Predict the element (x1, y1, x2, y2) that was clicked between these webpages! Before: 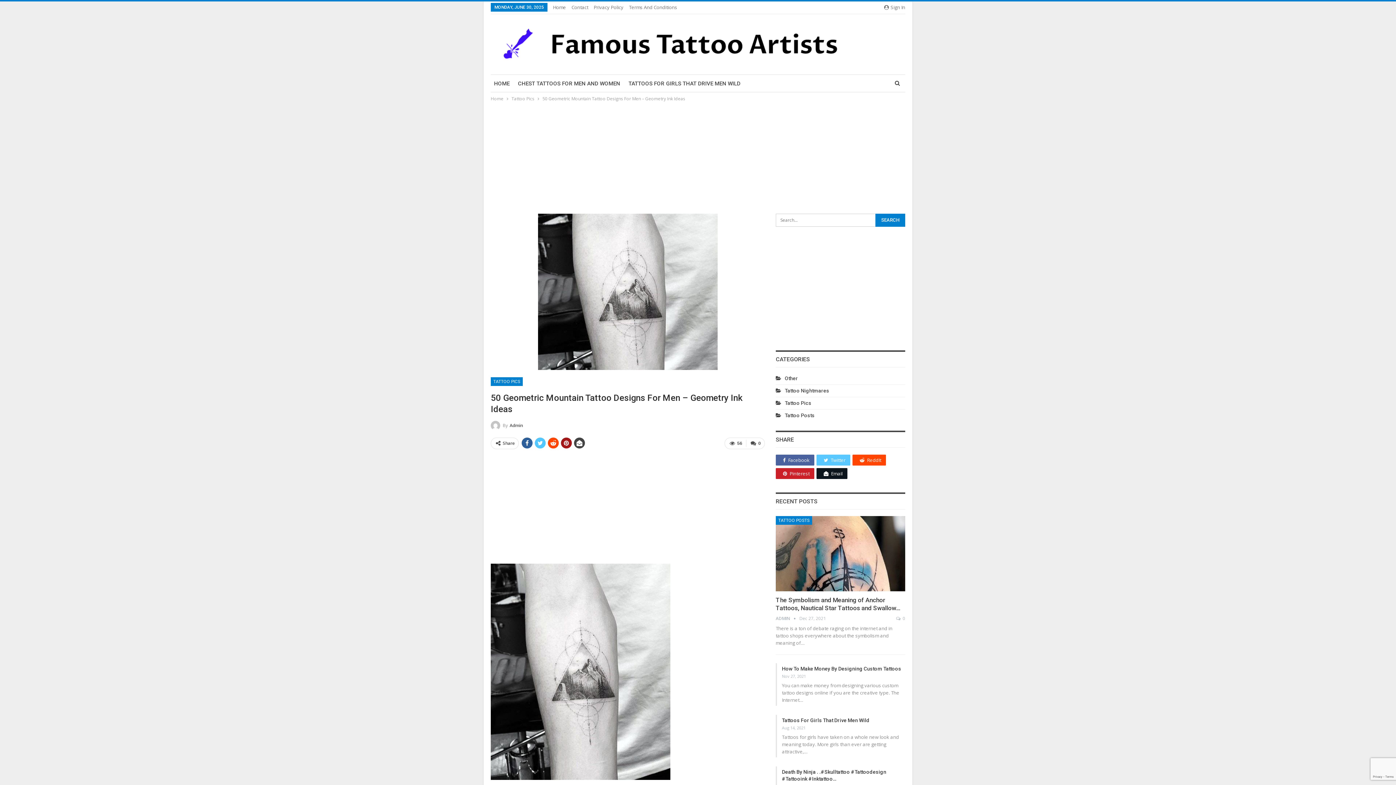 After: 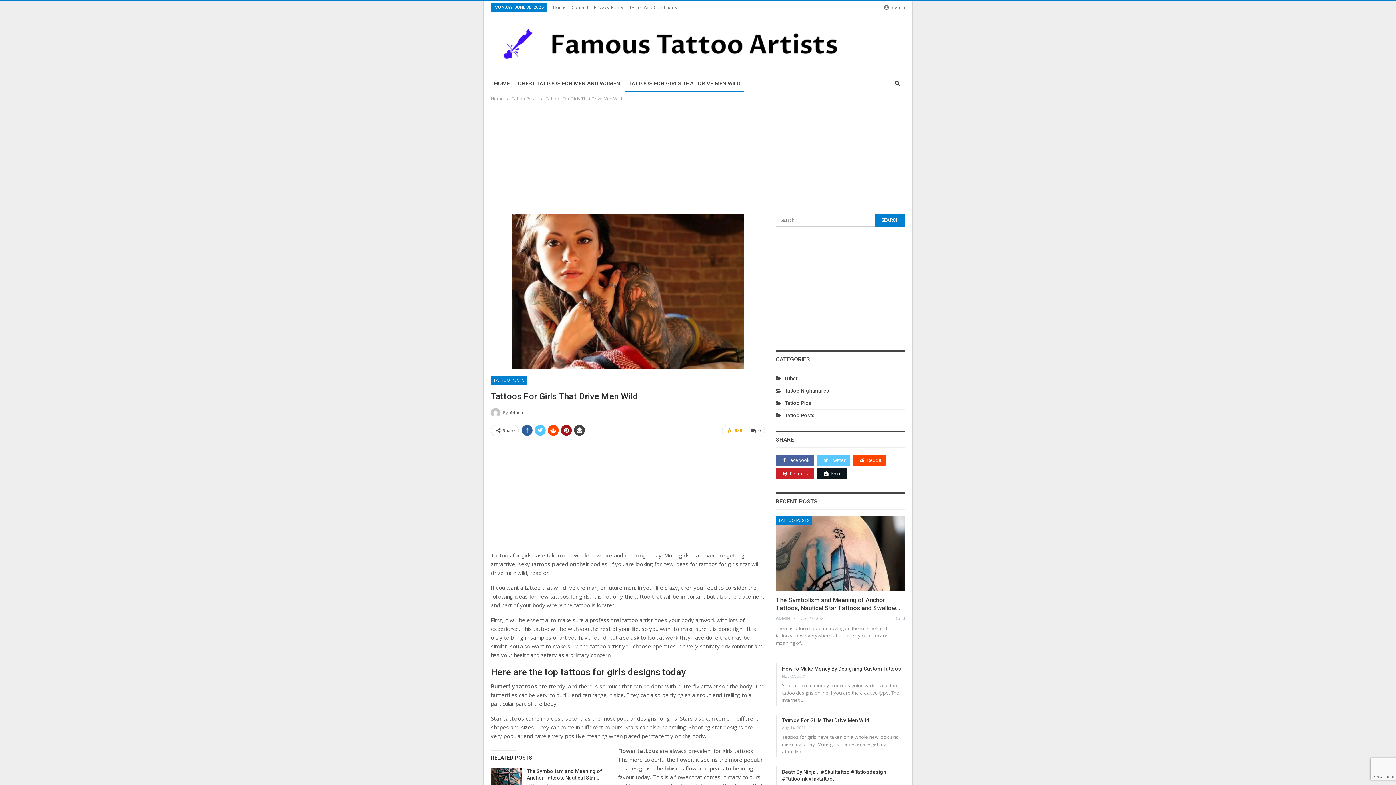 Action: label: TATTOOS FOR GIRLS THAT DRIVE MEN WILD bbox: (625, 74, 744, 92)